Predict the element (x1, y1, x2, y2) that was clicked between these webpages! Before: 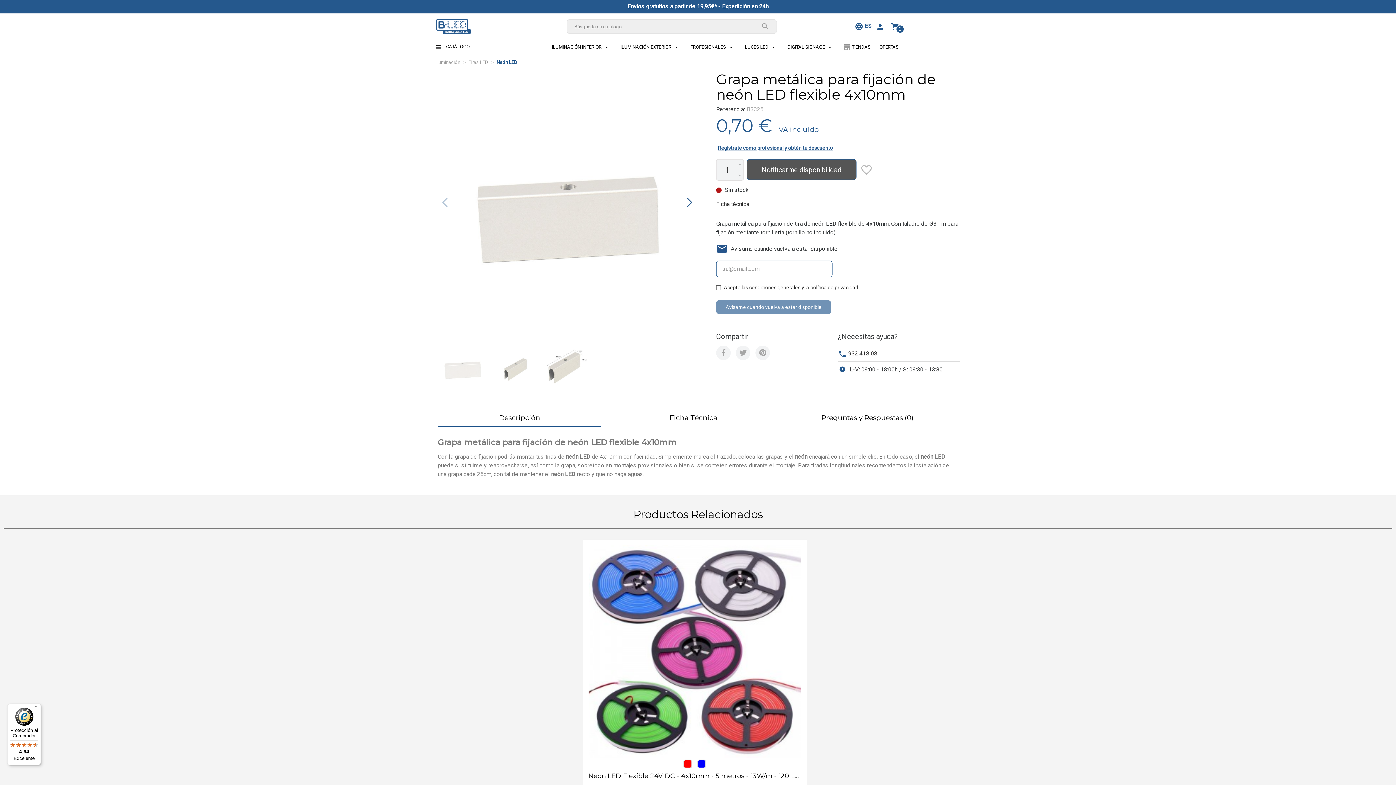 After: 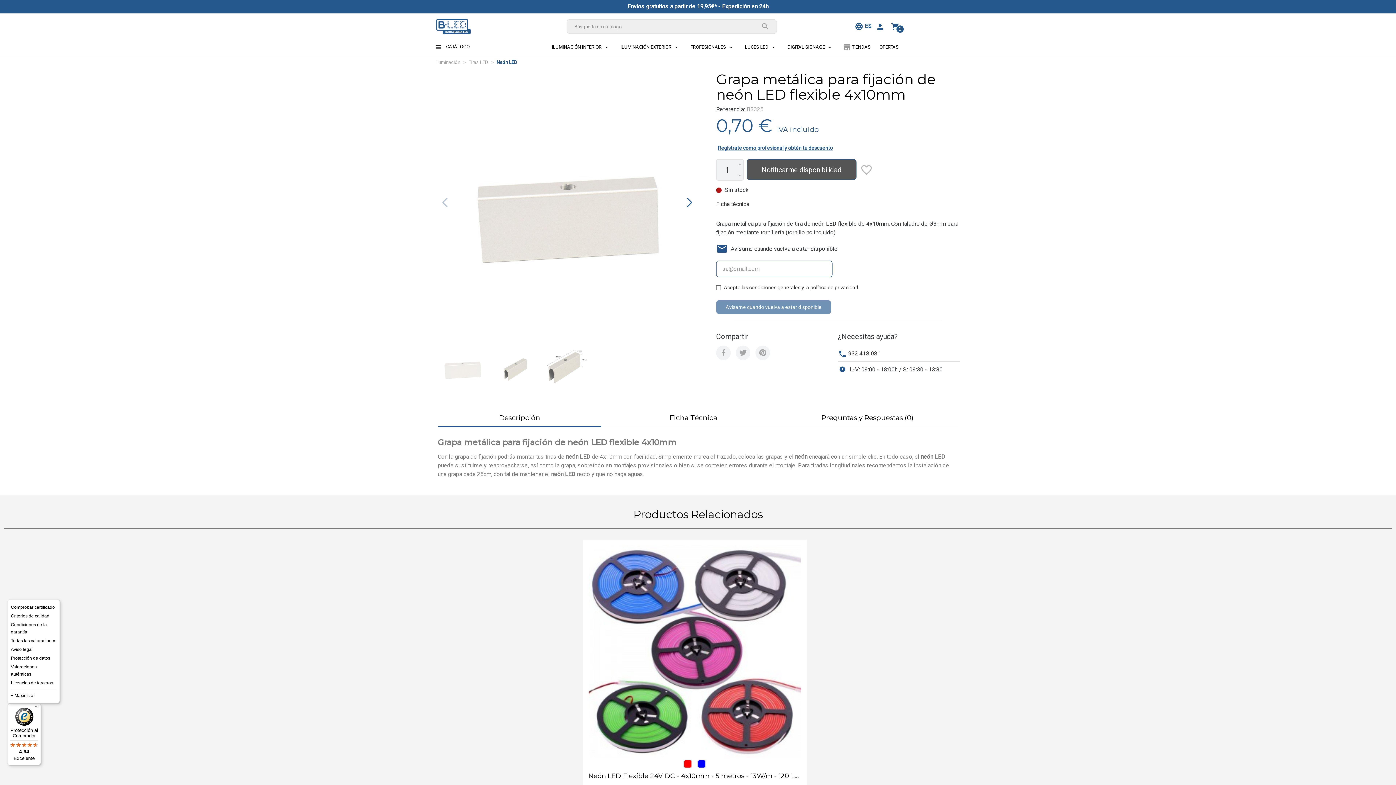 Action: label: Menú bbox: (32, 704, 41, 712)